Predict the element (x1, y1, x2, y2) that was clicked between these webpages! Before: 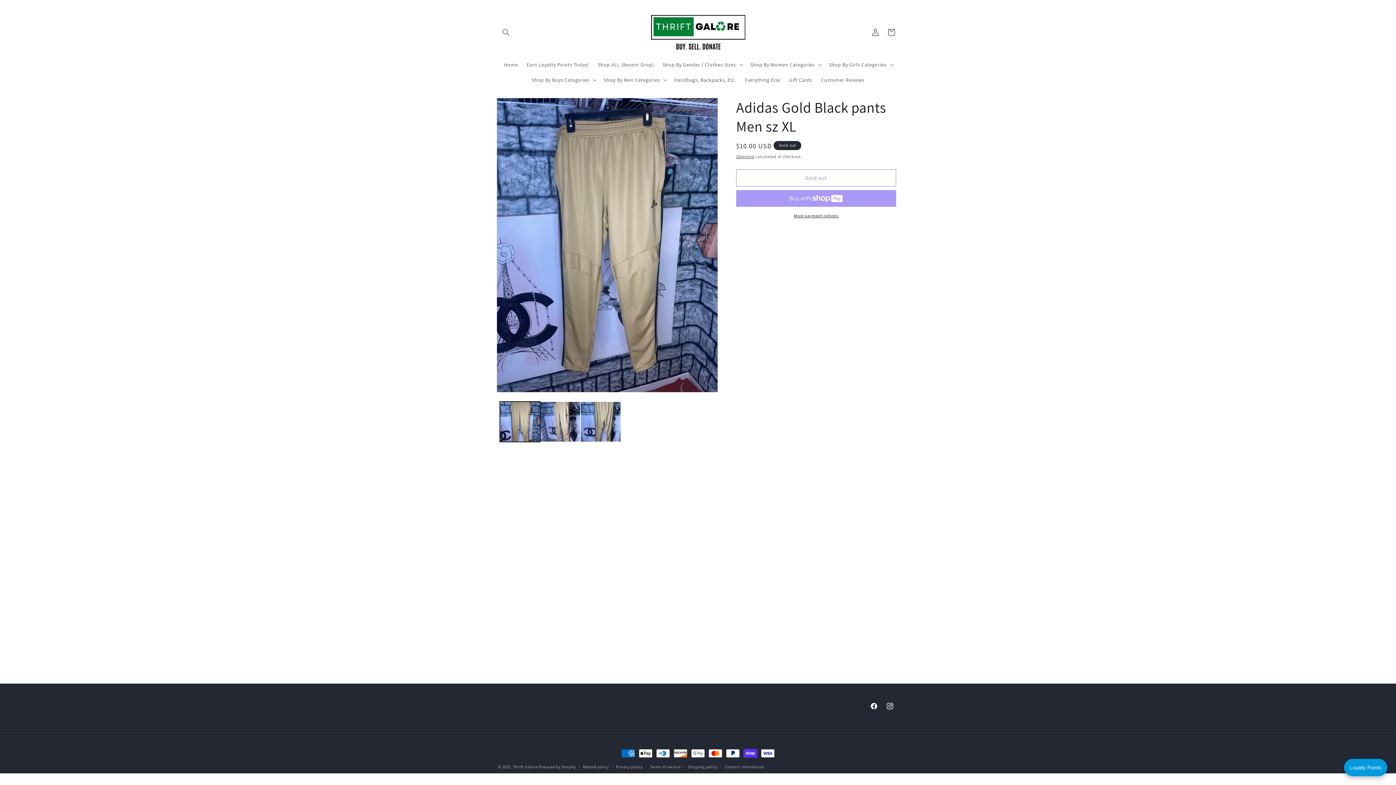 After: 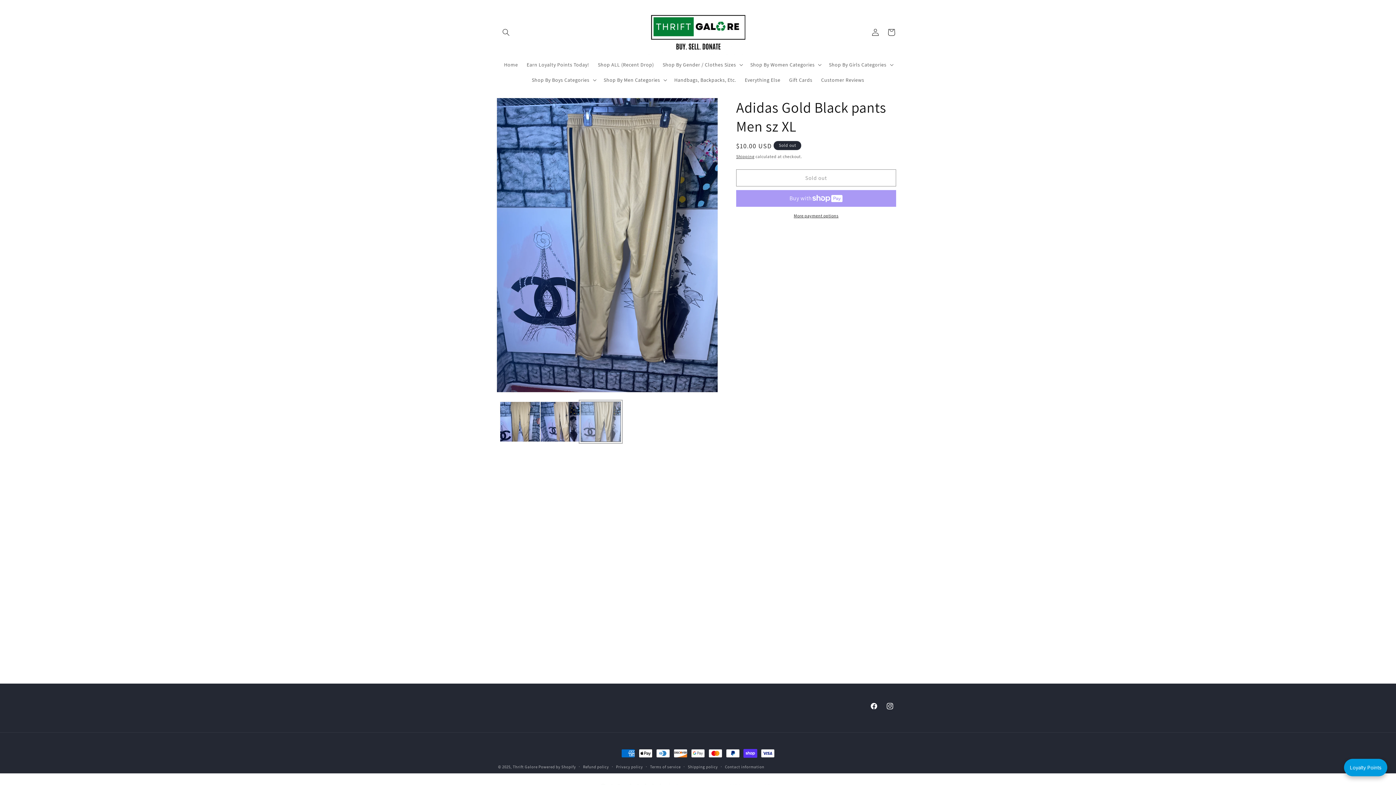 Action: bbox: (580, 401, 621, 442) label: Load image 3 in gallery view